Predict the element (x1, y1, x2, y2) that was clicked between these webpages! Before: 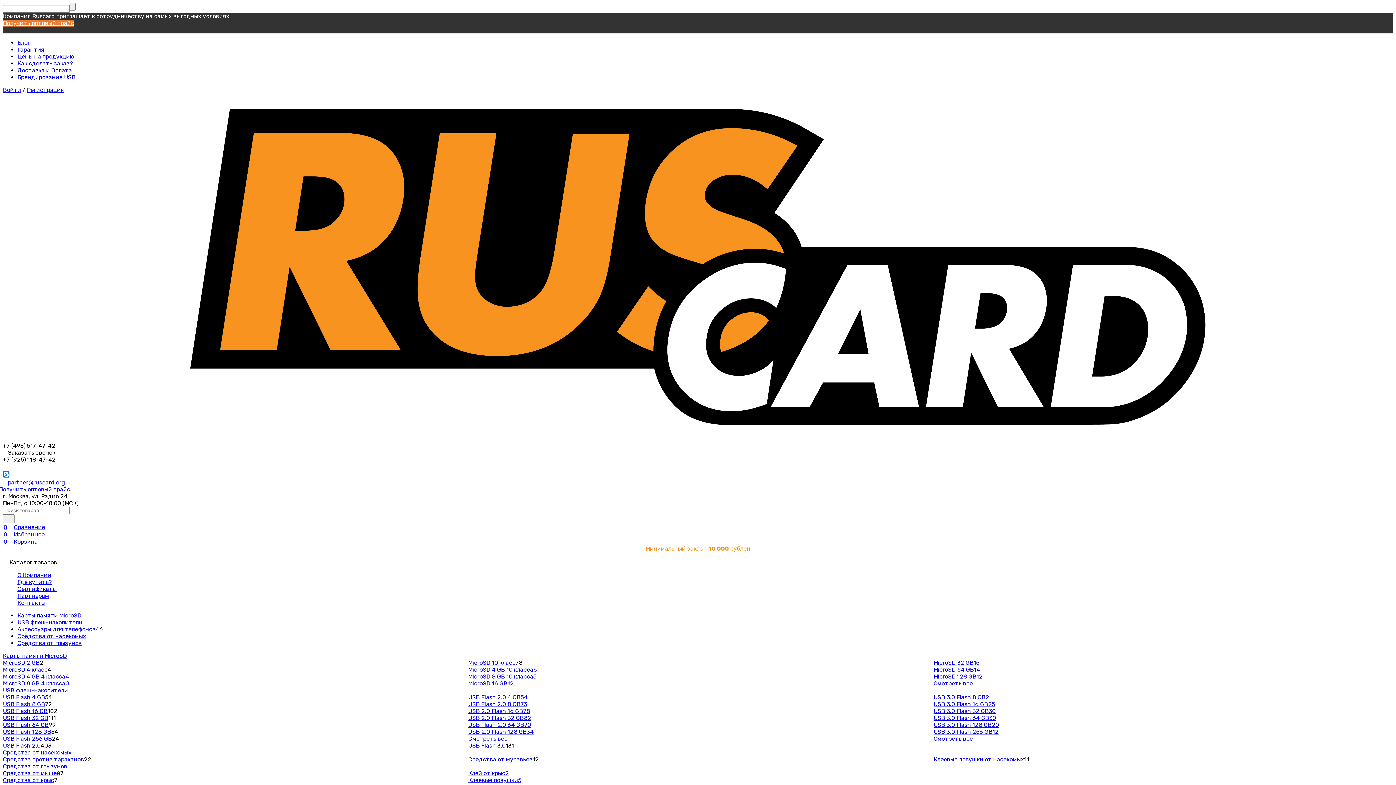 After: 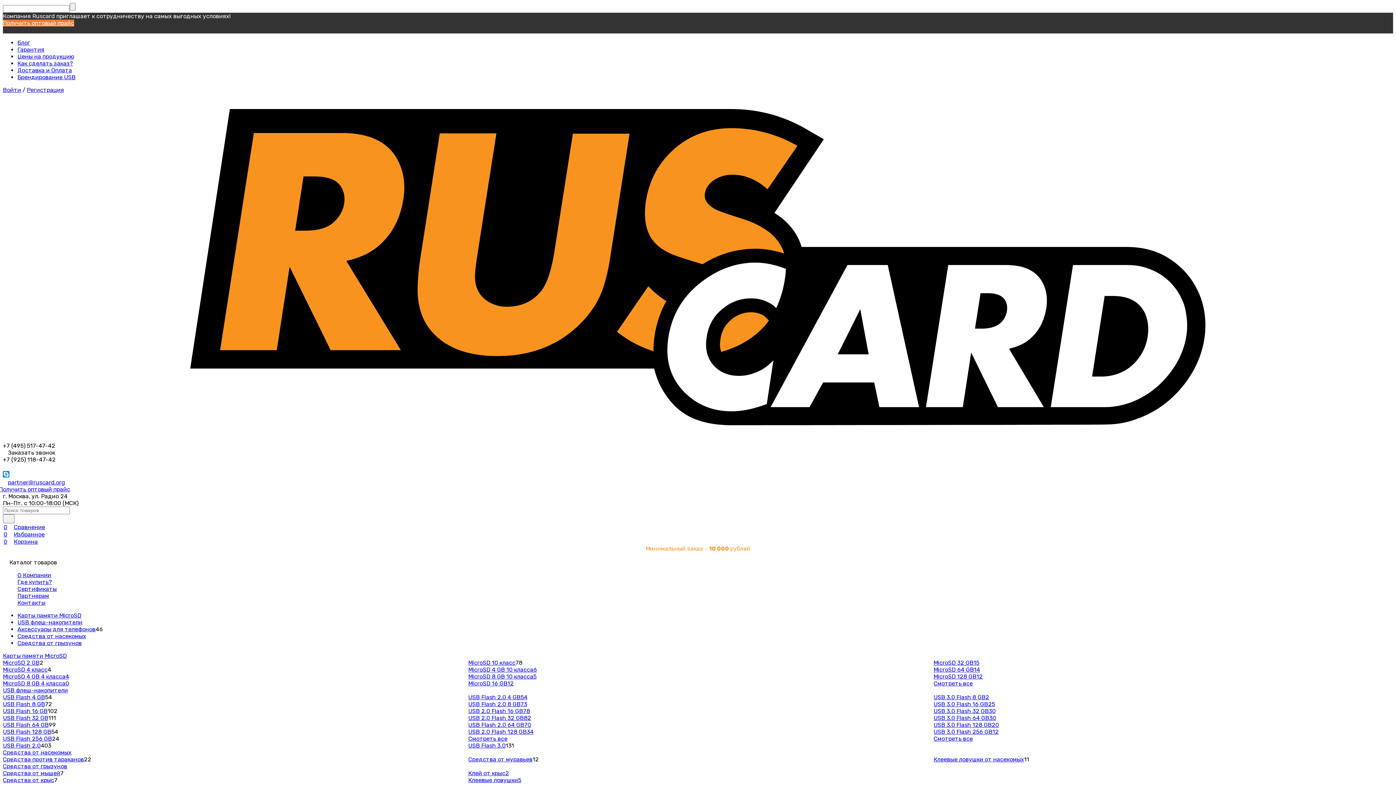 Action: bbox: (2, 714, 48, 721) label: USB Flash 32 GB